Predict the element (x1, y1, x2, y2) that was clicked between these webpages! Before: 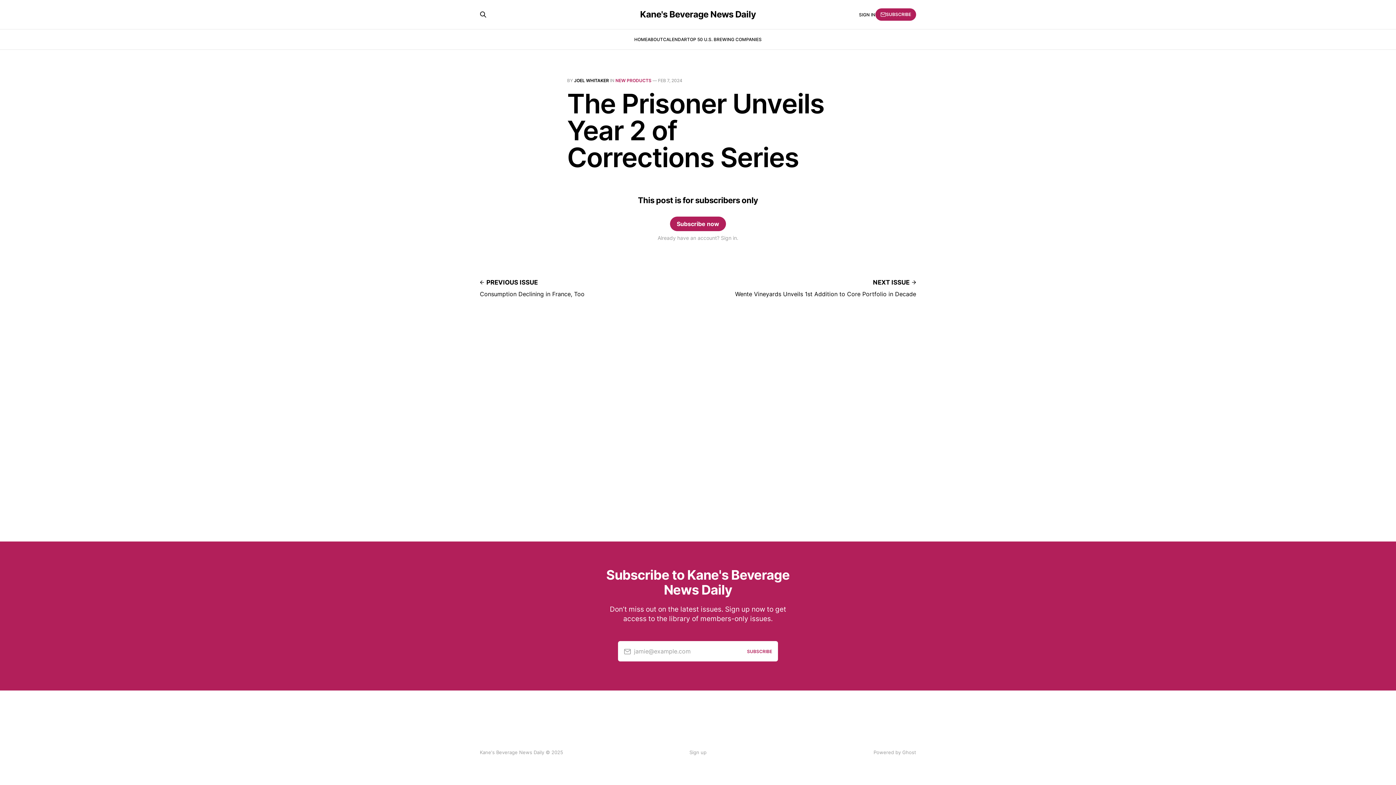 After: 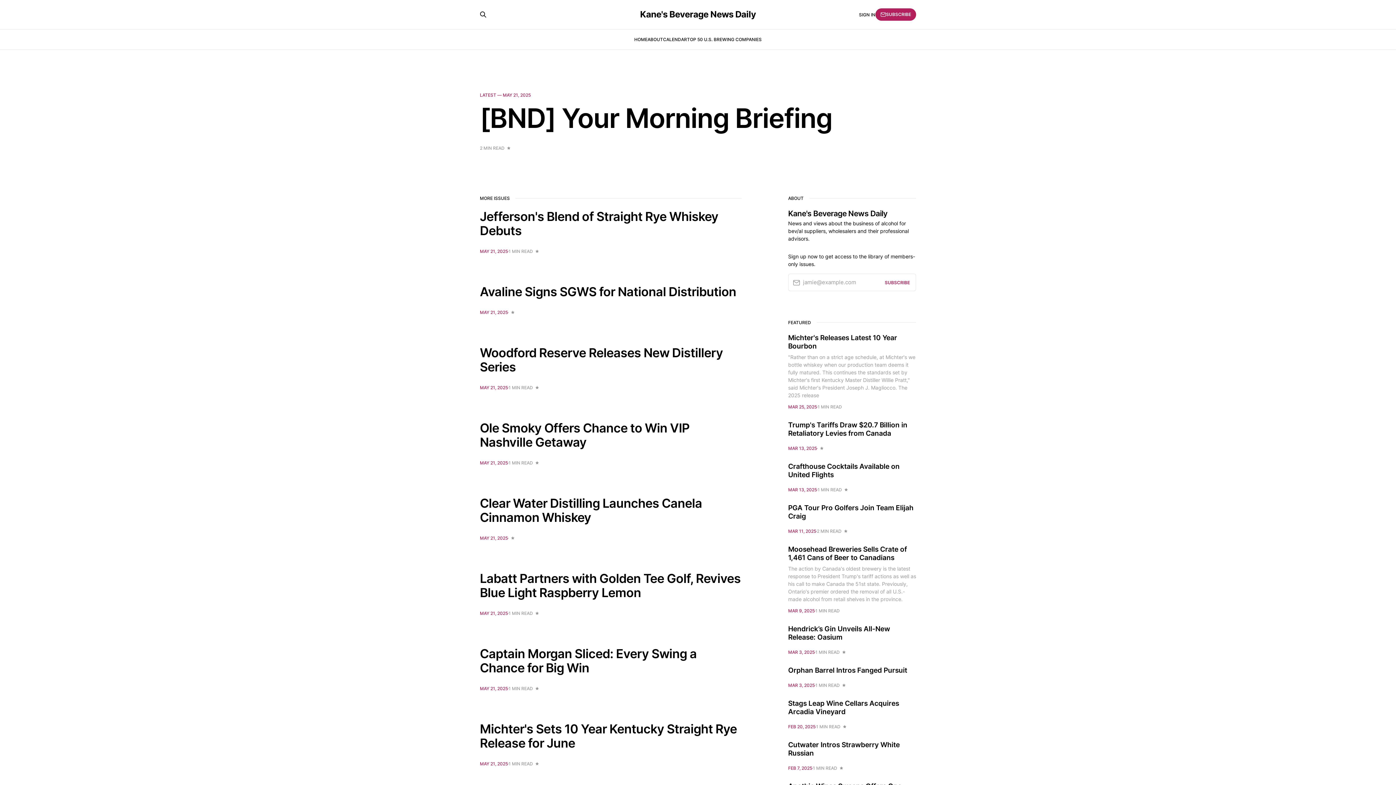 Action: bbox: (640, 10, 756, 18) label: Kane's Beverage News Daily